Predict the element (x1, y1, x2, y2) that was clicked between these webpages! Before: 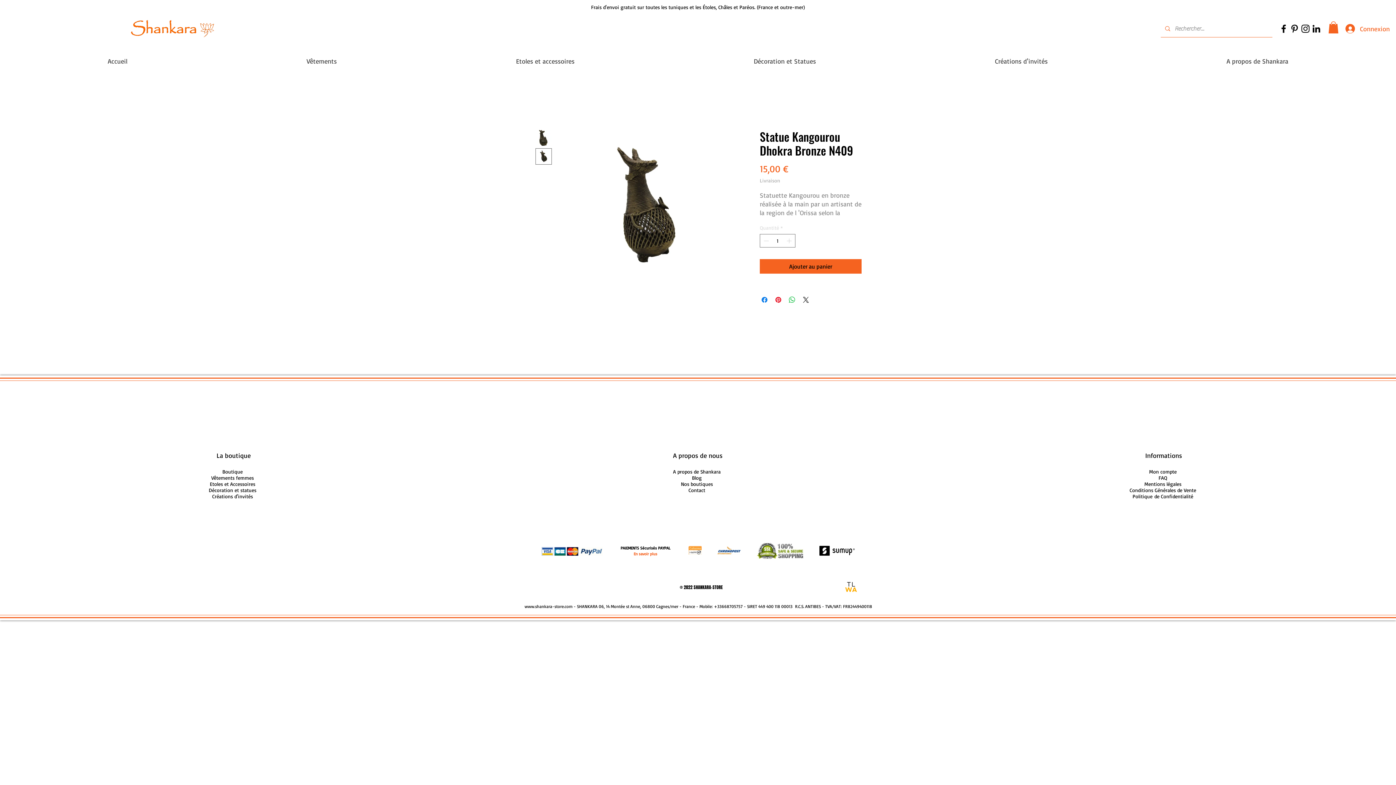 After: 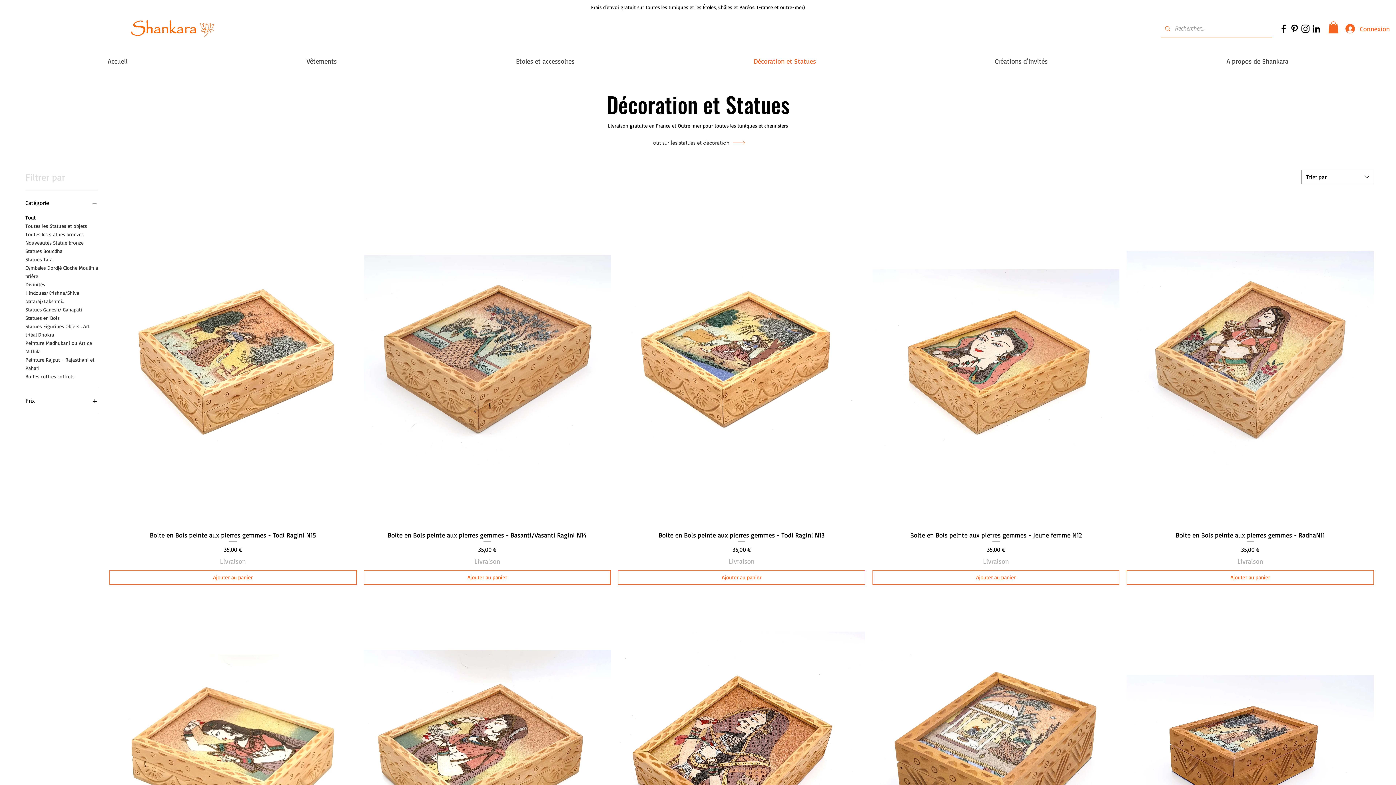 Action: bbox: (664, 51, 905, 70) label: Décoration et Statues